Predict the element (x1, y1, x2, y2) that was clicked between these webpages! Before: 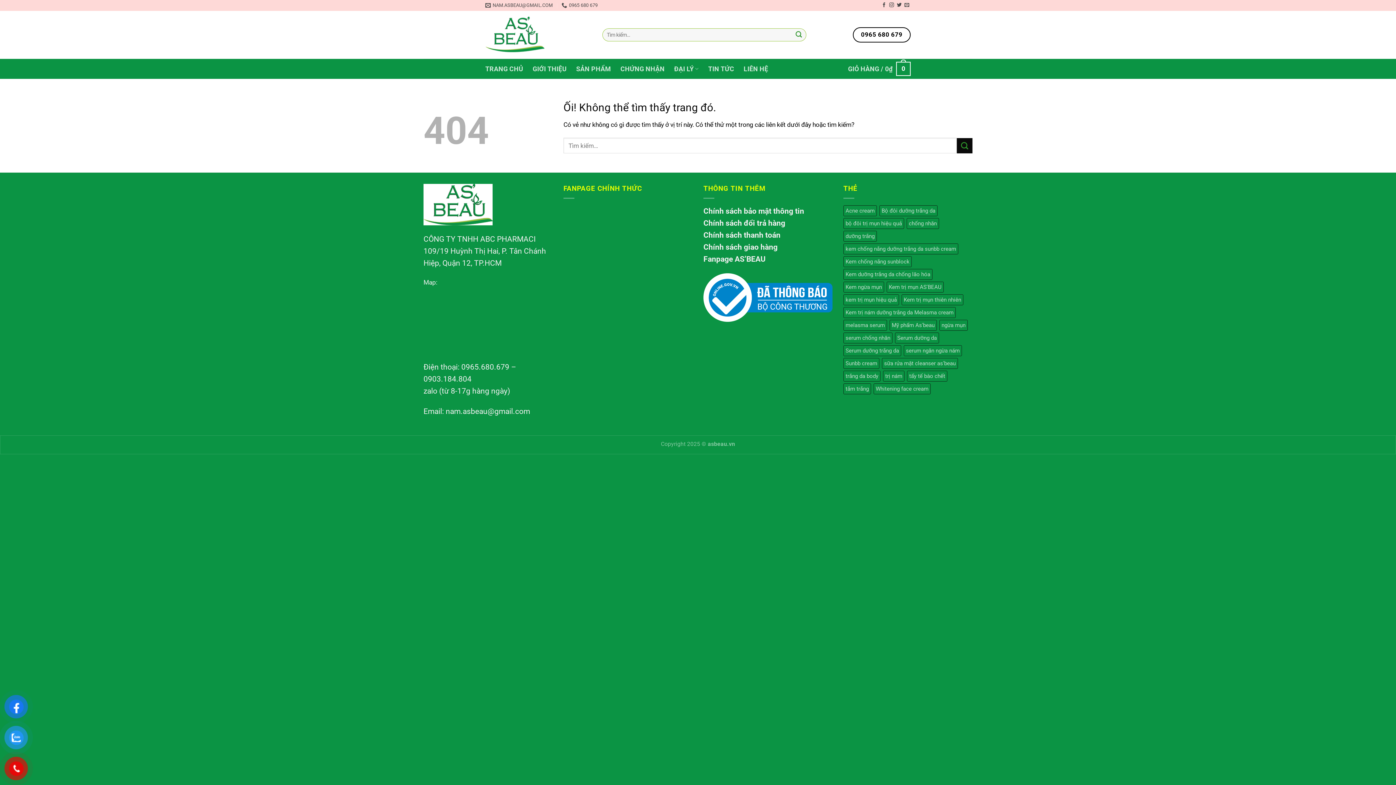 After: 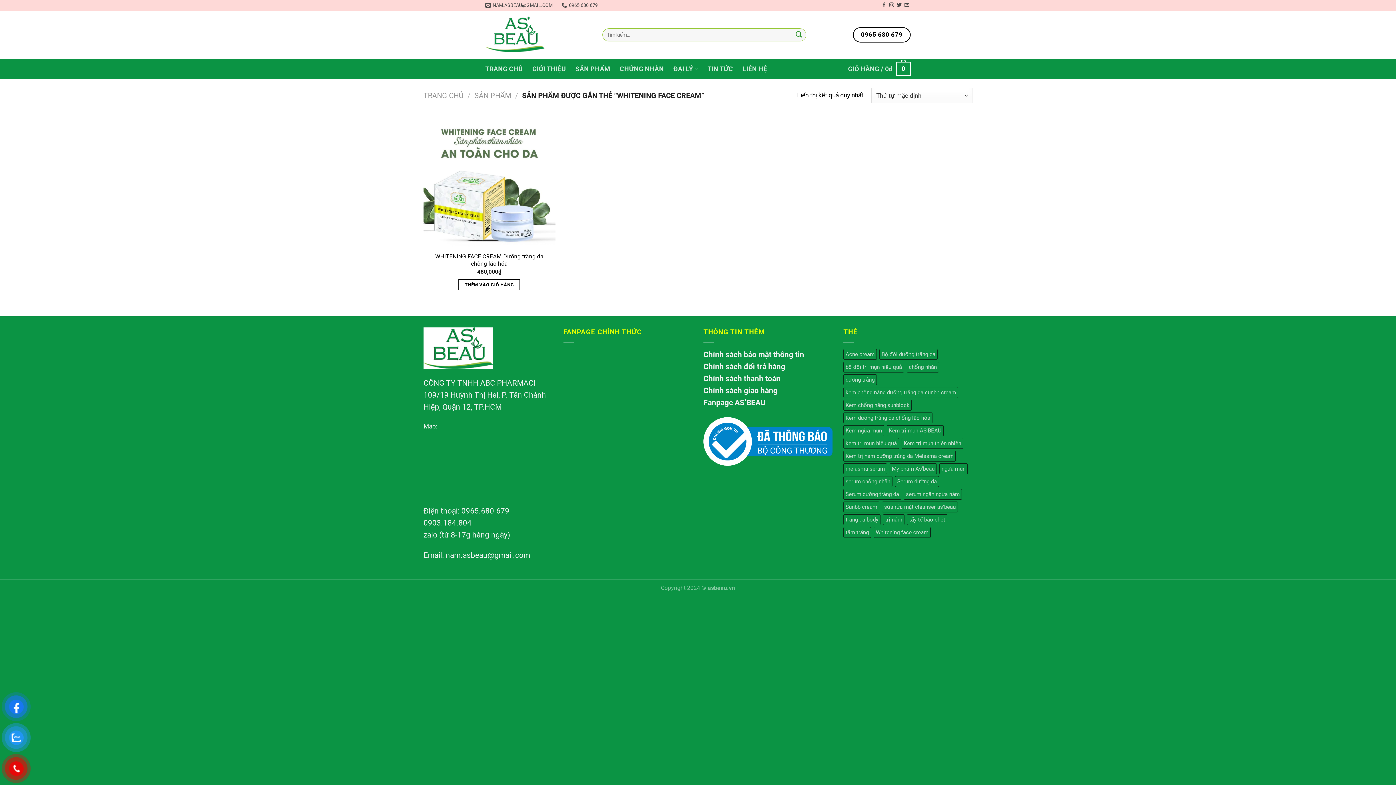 Action: label: Whitening face cream (1 sản phẩm) bbox: (873, 383, 930, 394)